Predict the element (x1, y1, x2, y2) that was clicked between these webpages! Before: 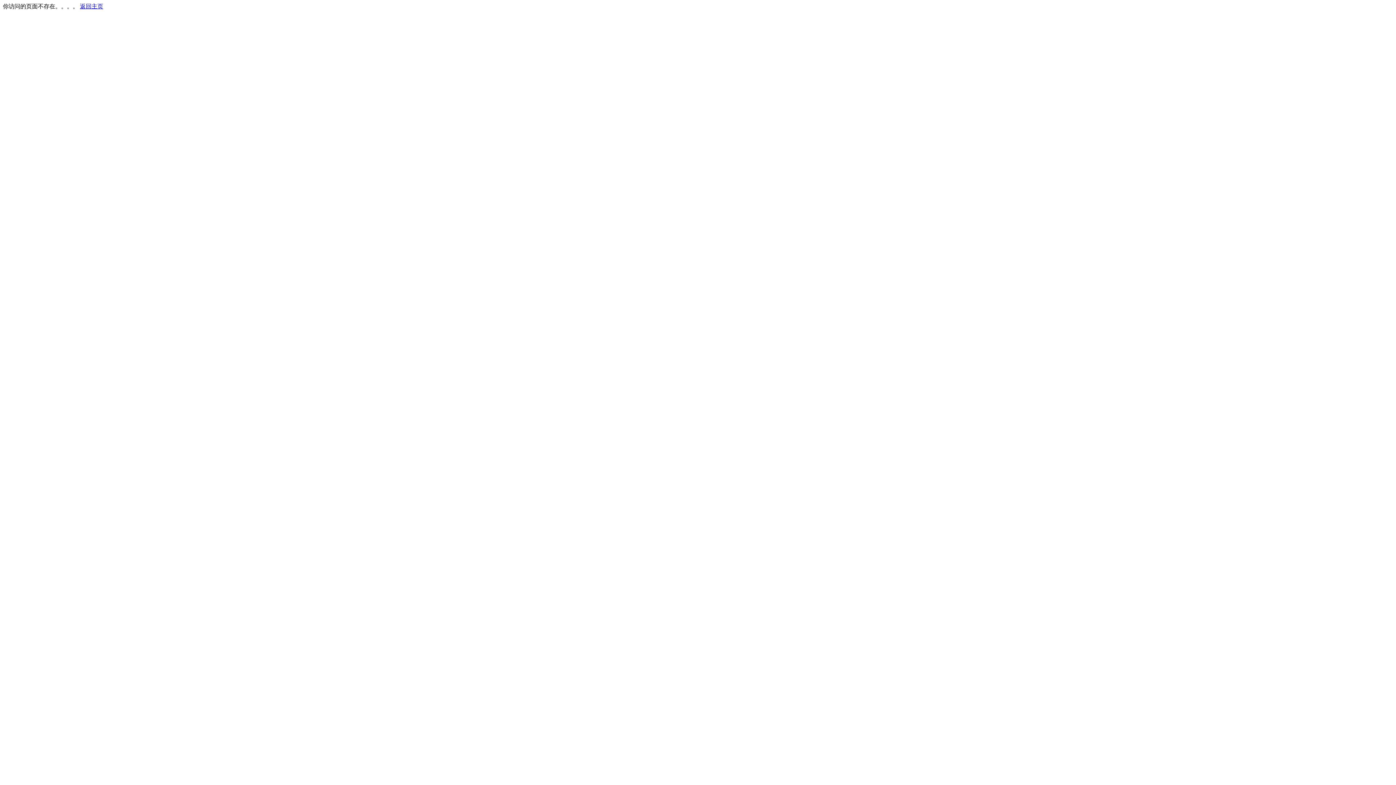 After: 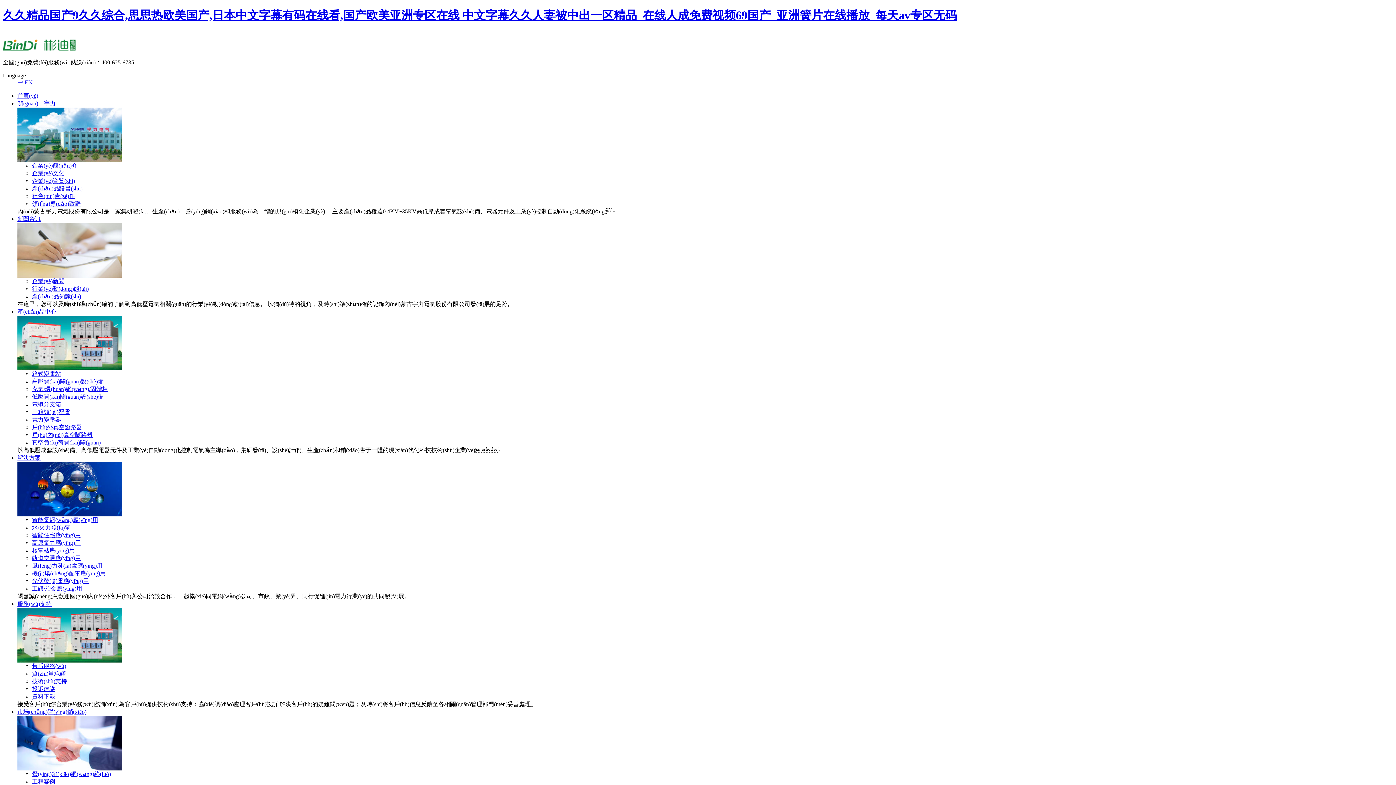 Action: label: 返回主页 bbox: (80, 3, 103, 9)